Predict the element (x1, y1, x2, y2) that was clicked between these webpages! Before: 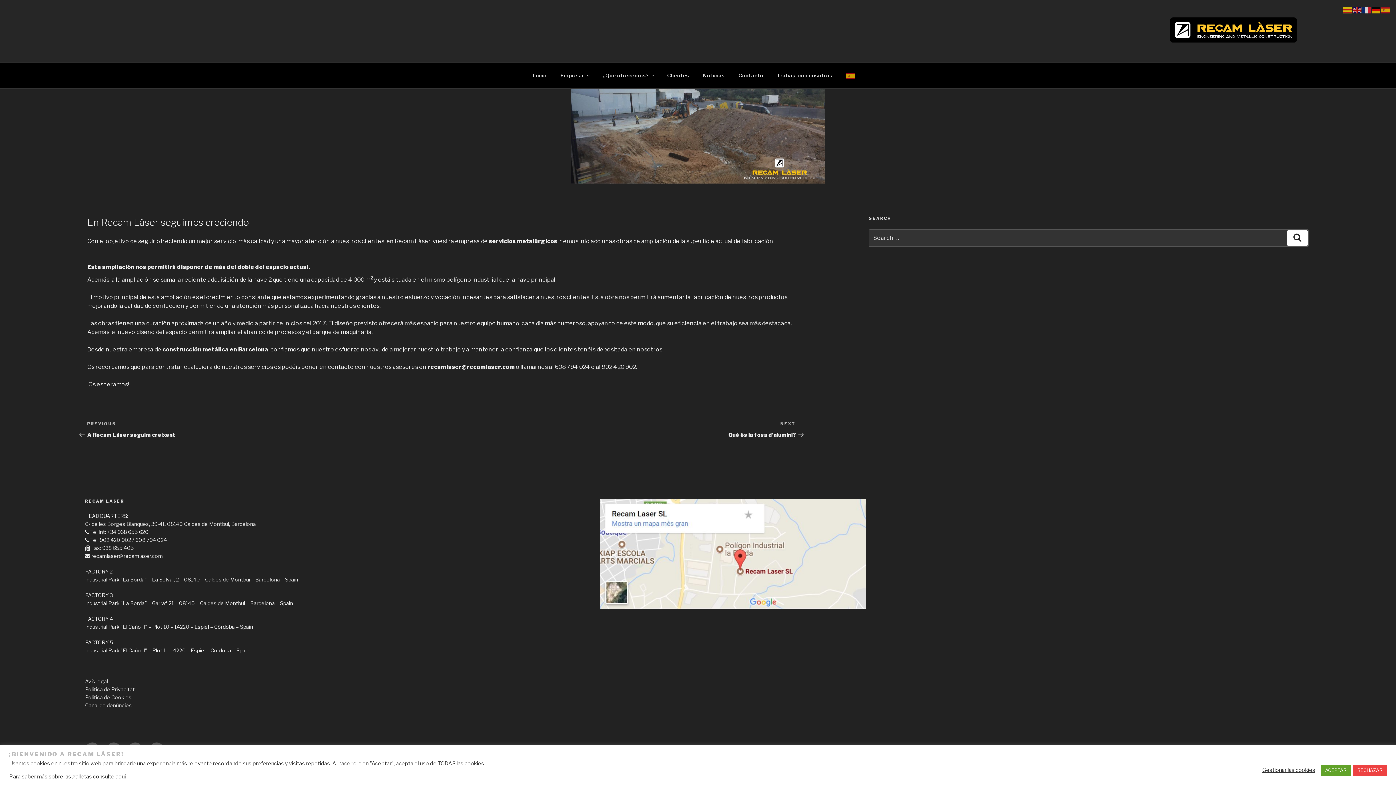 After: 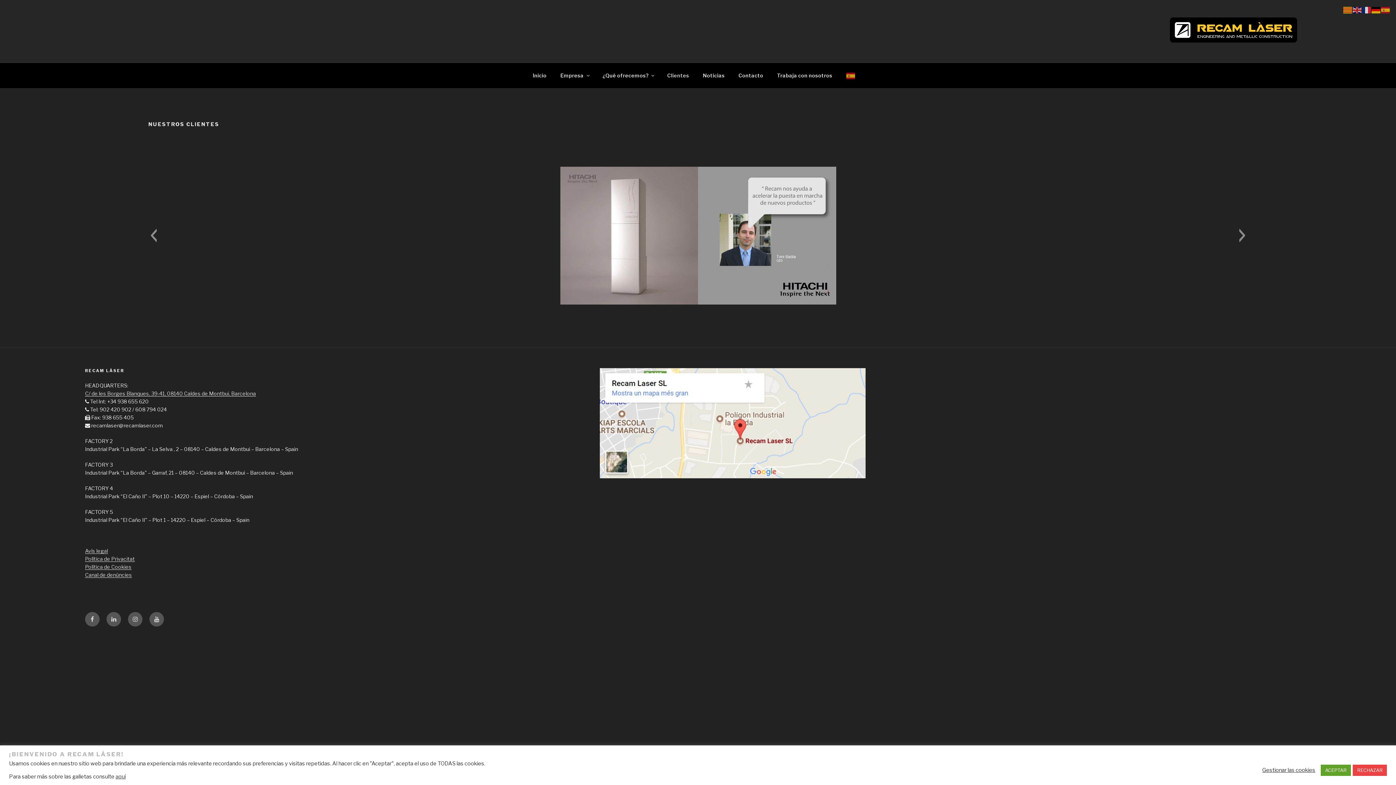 Action: label: Clientes bbox: (661, 66, 695, 84)